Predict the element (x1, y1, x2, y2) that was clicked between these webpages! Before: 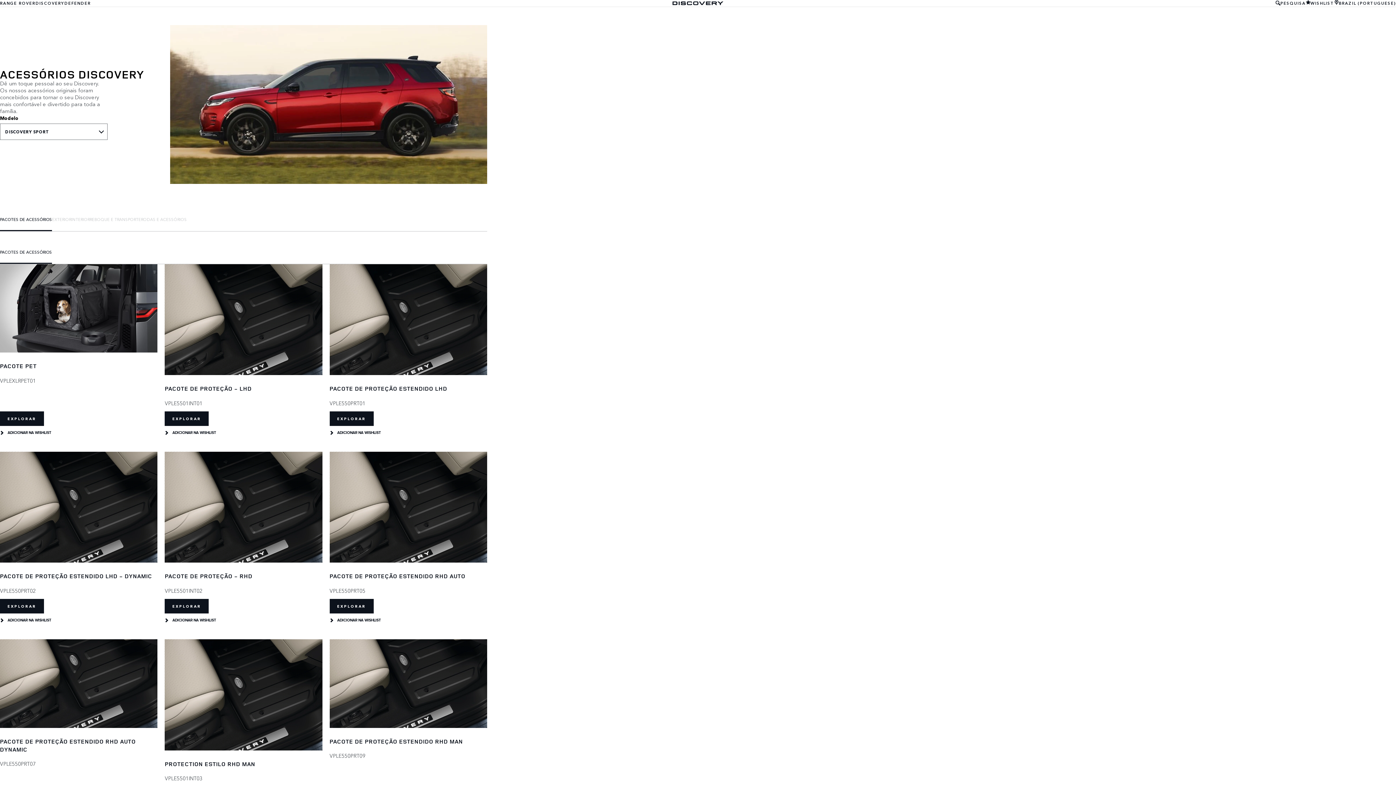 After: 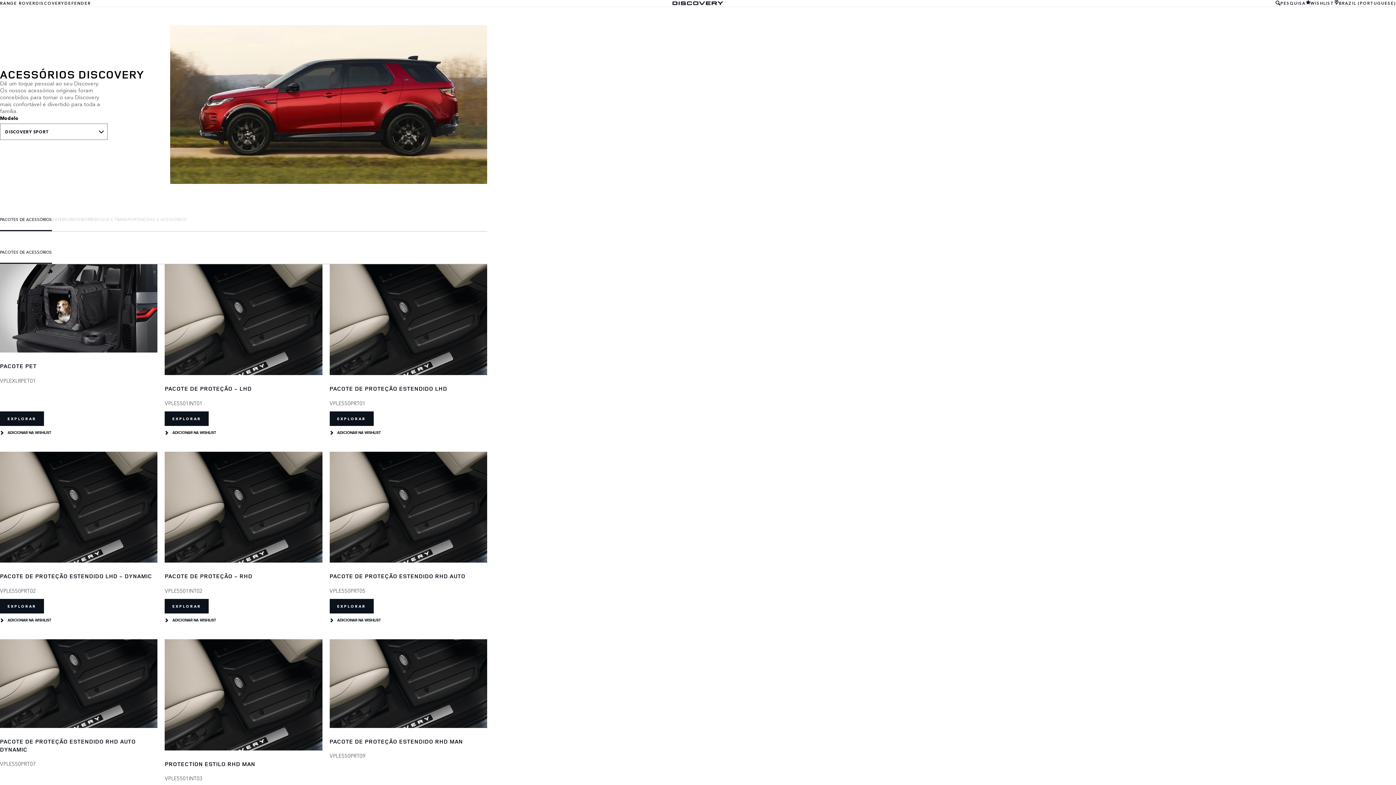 Action: label: ADICIONAR NA WISHLIST bbox: (0, 429, 56, 434)